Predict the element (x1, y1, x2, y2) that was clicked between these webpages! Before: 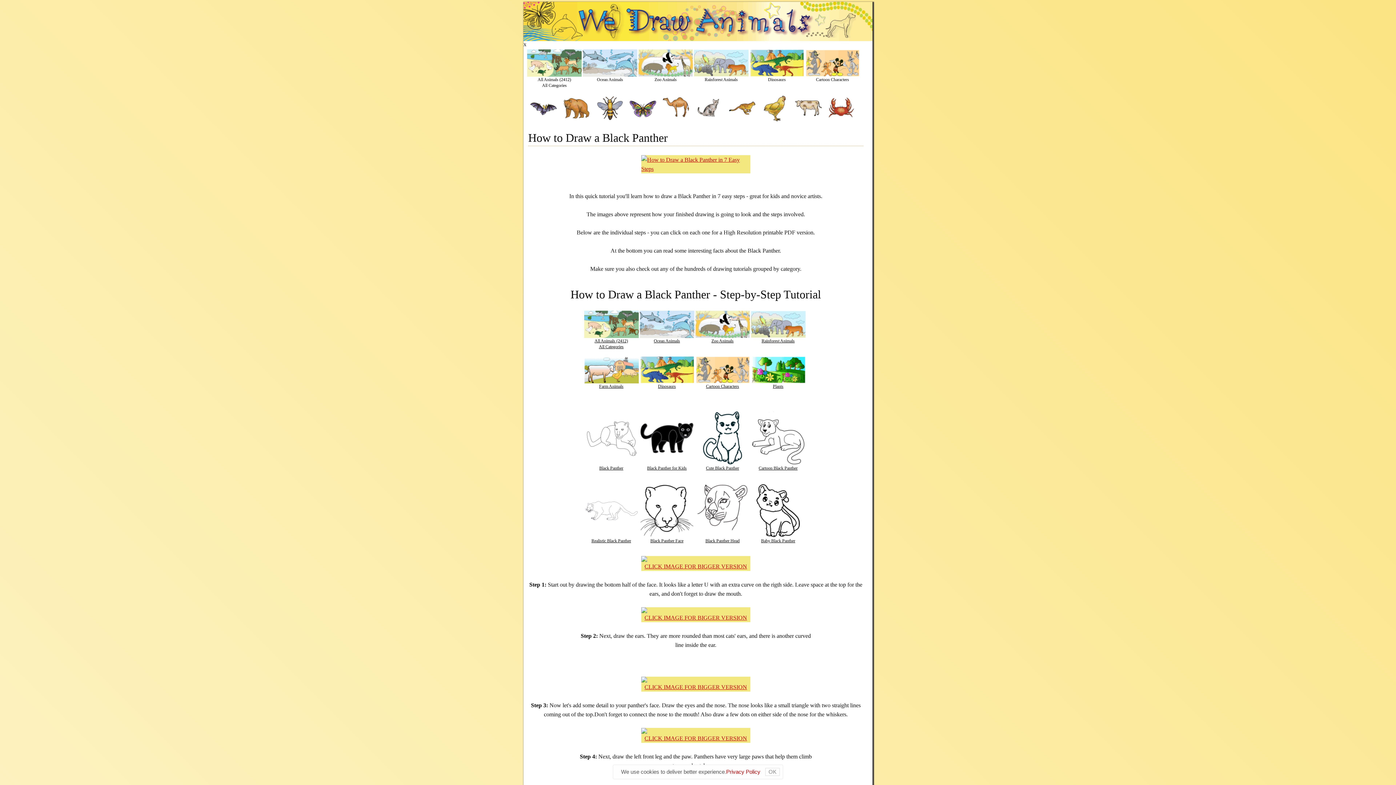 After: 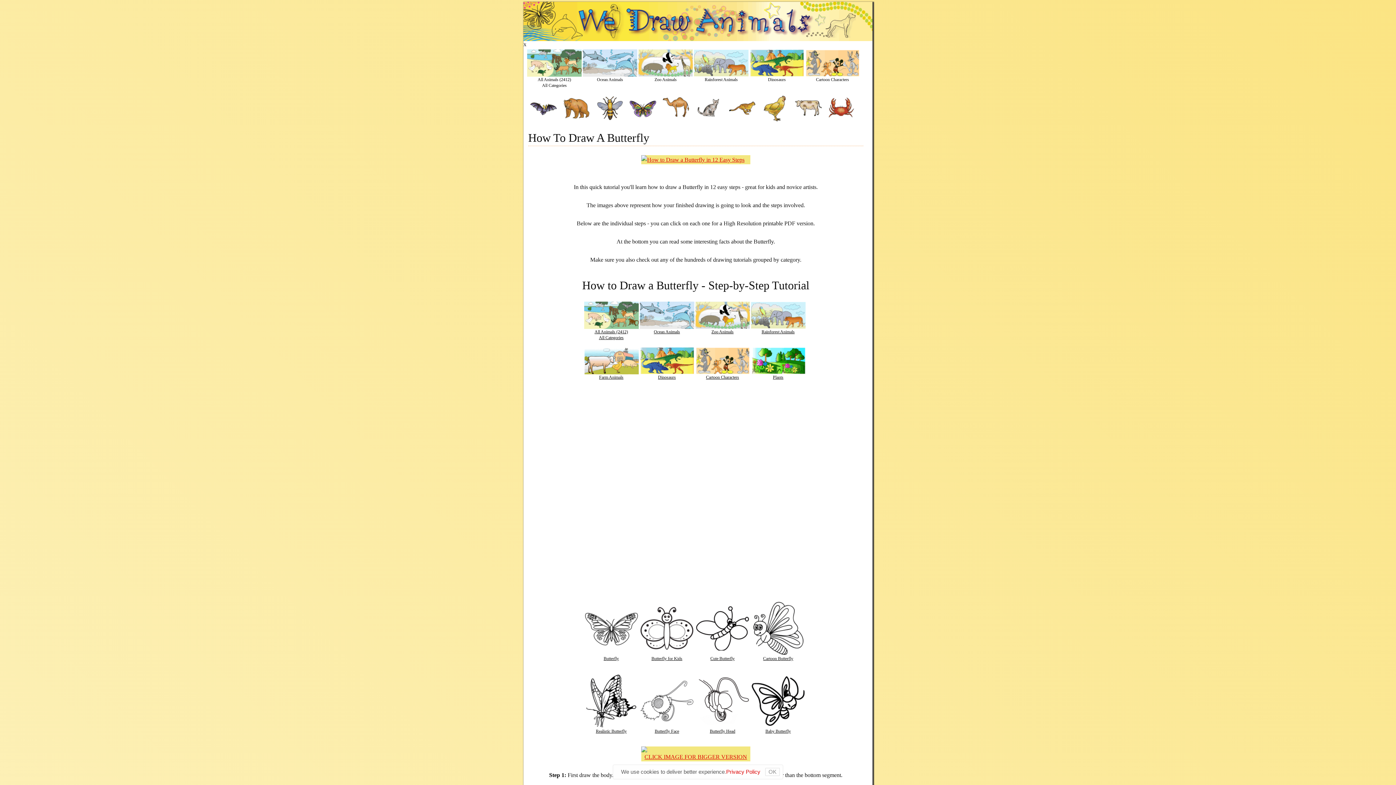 Action: bbox: (629, 94, 656, 122)